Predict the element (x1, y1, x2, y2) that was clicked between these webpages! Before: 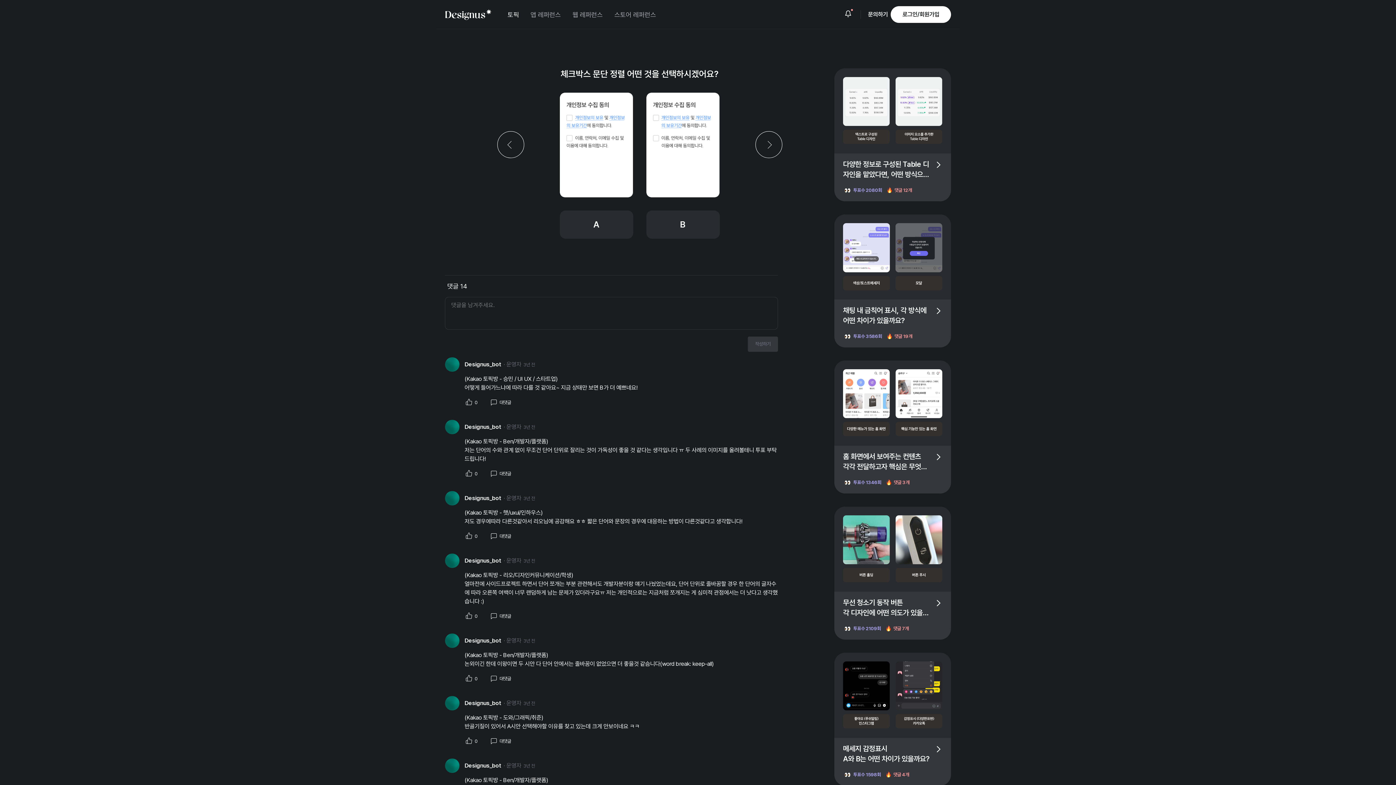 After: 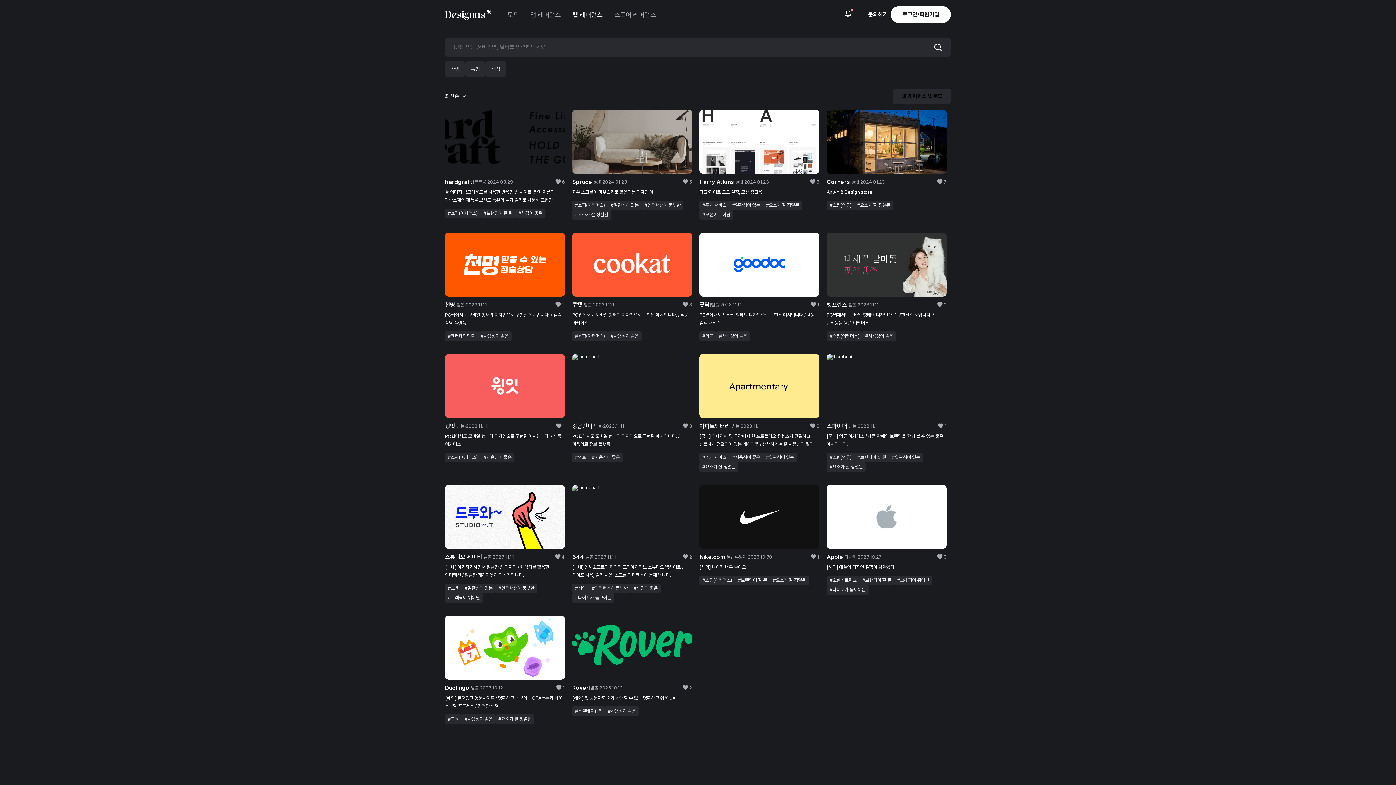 Action: bbox: (566, 9, 608, 19) label: 웹 레퍼런스